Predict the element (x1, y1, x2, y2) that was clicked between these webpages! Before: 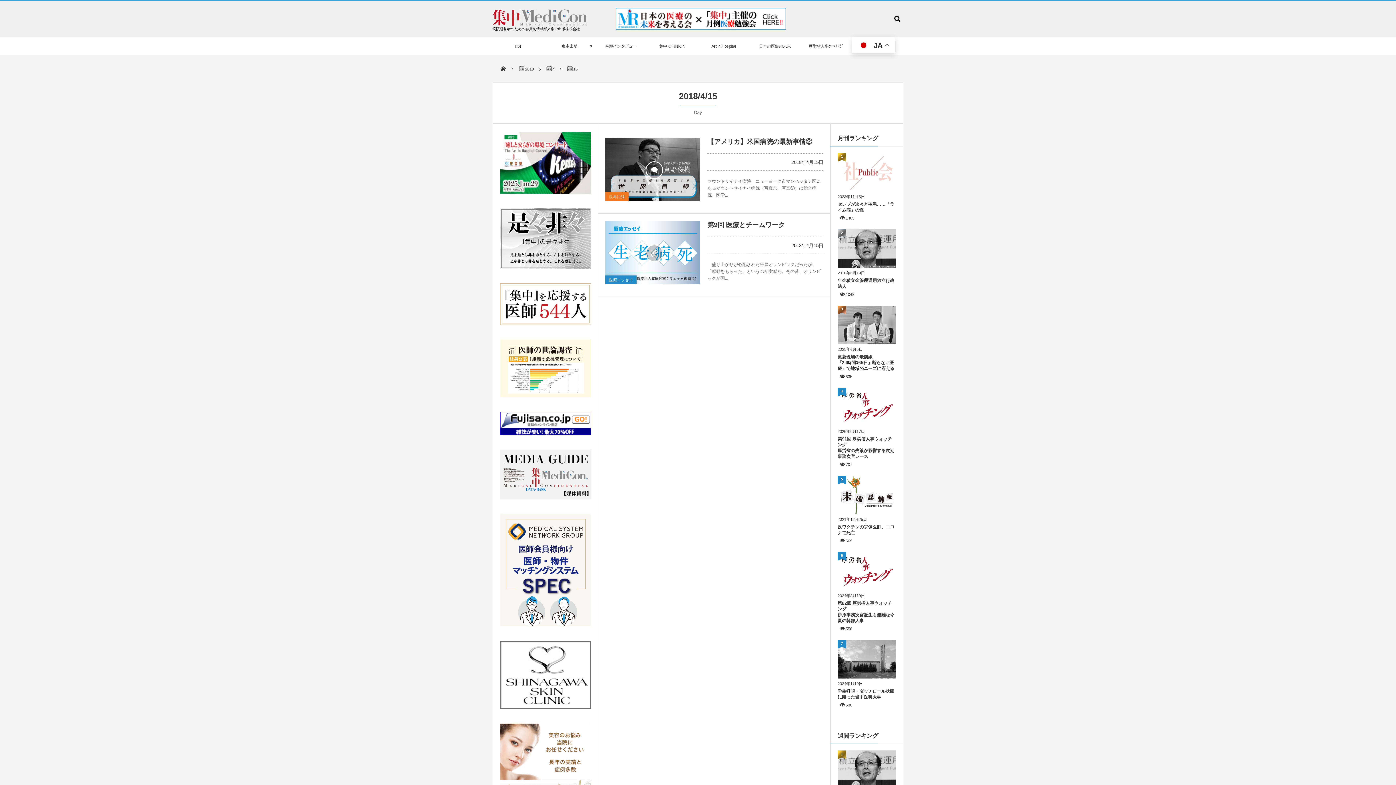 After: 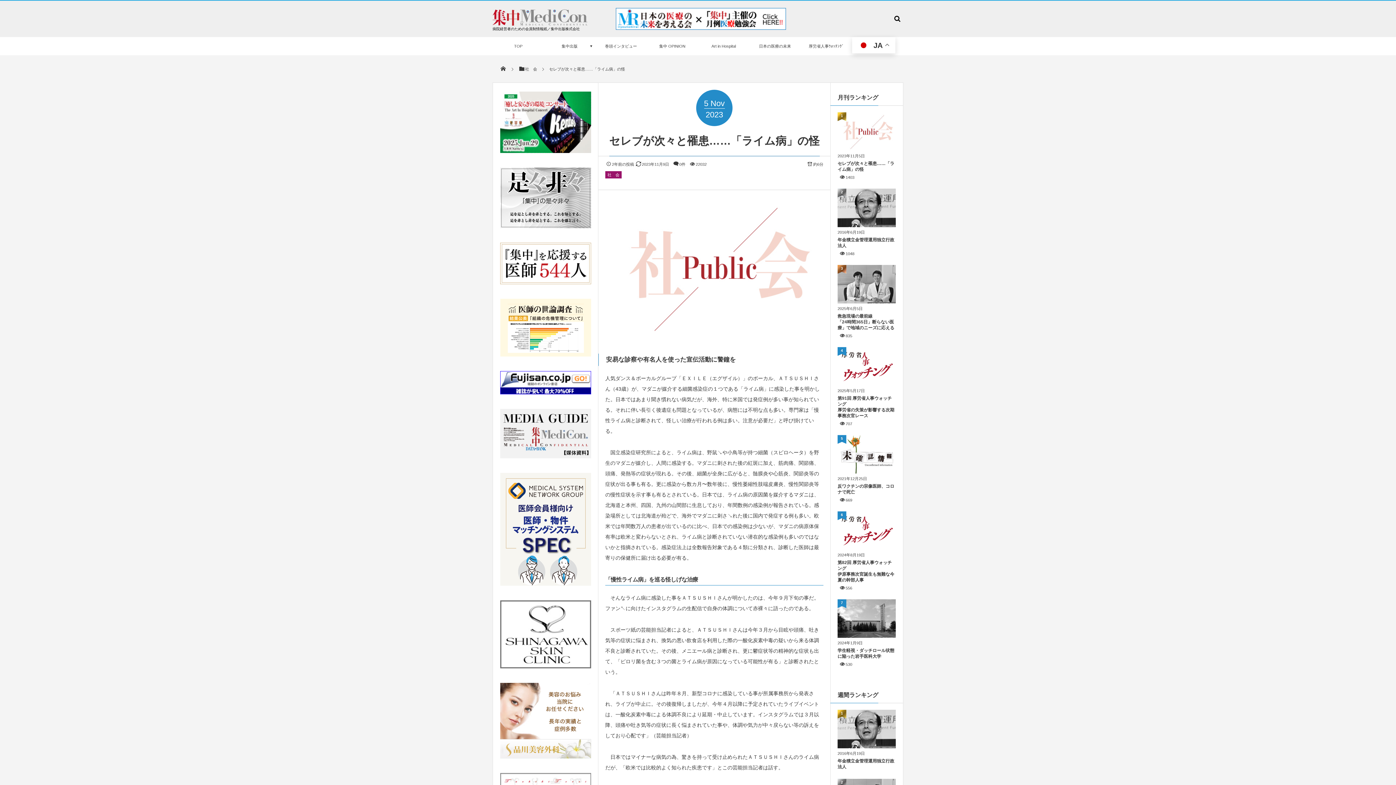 Action: bbox: (837, 201, 896, 213) label: セレブが次々と罹患……「ライム病」の怪